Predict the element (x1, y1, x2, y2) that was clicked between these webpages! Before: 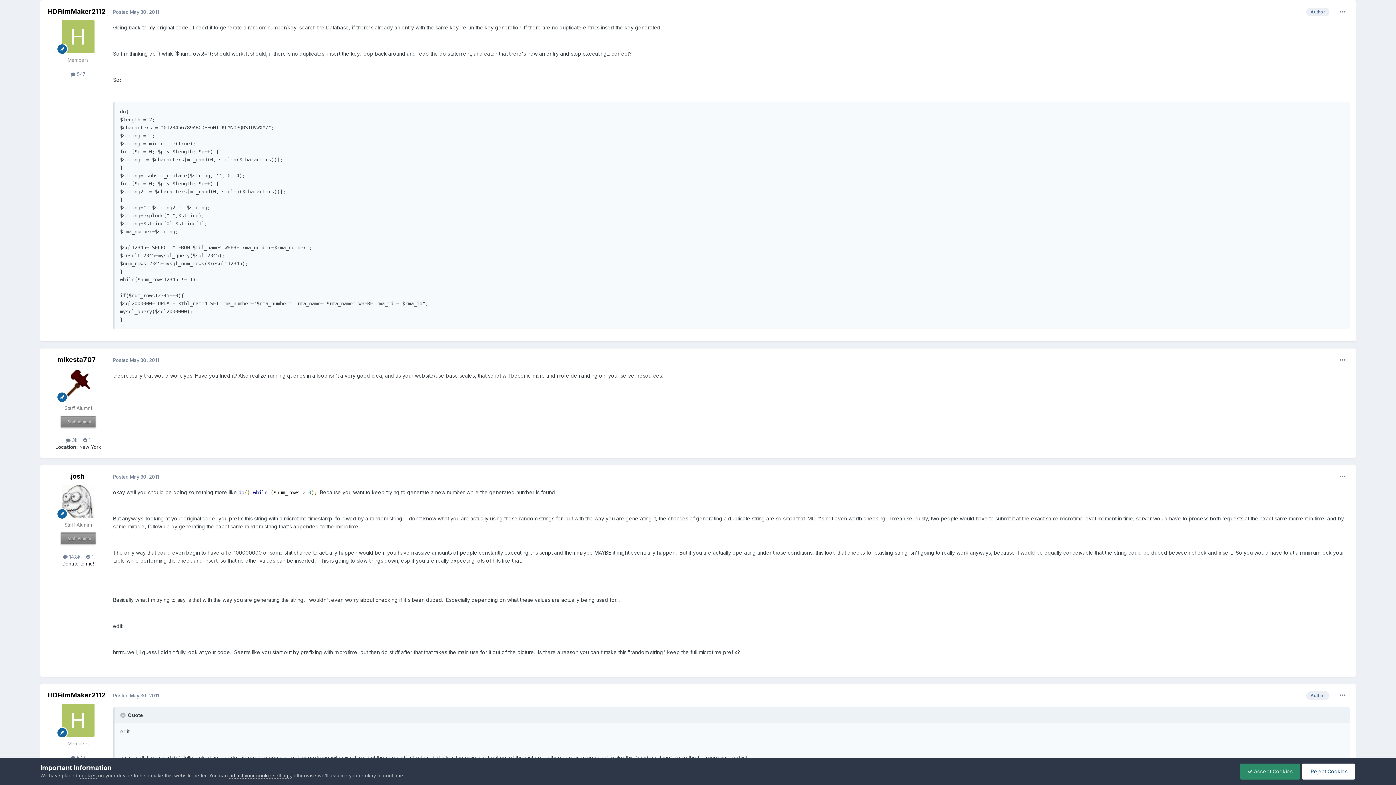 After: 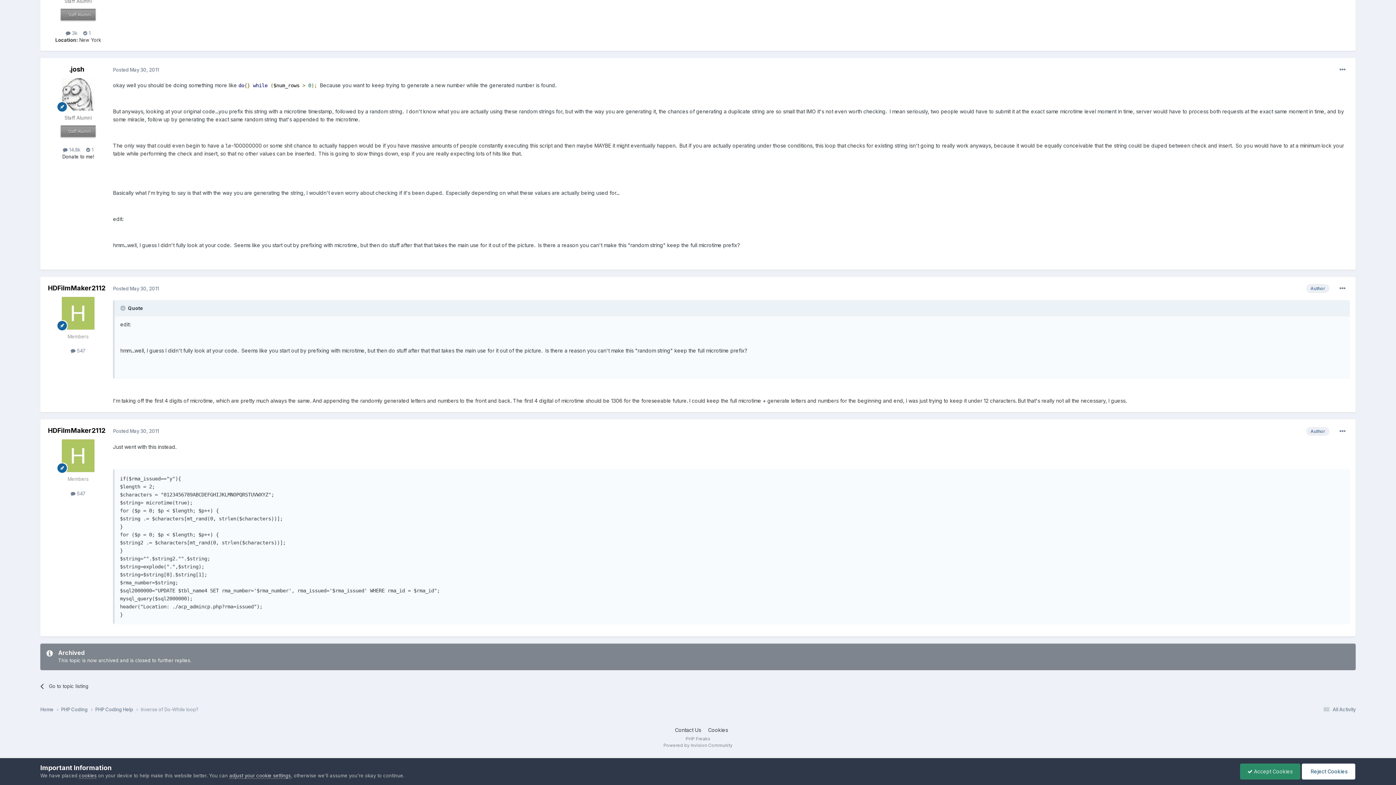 Action: bbox: (113, 474, 158, 479) label: Posted May 30, 2011